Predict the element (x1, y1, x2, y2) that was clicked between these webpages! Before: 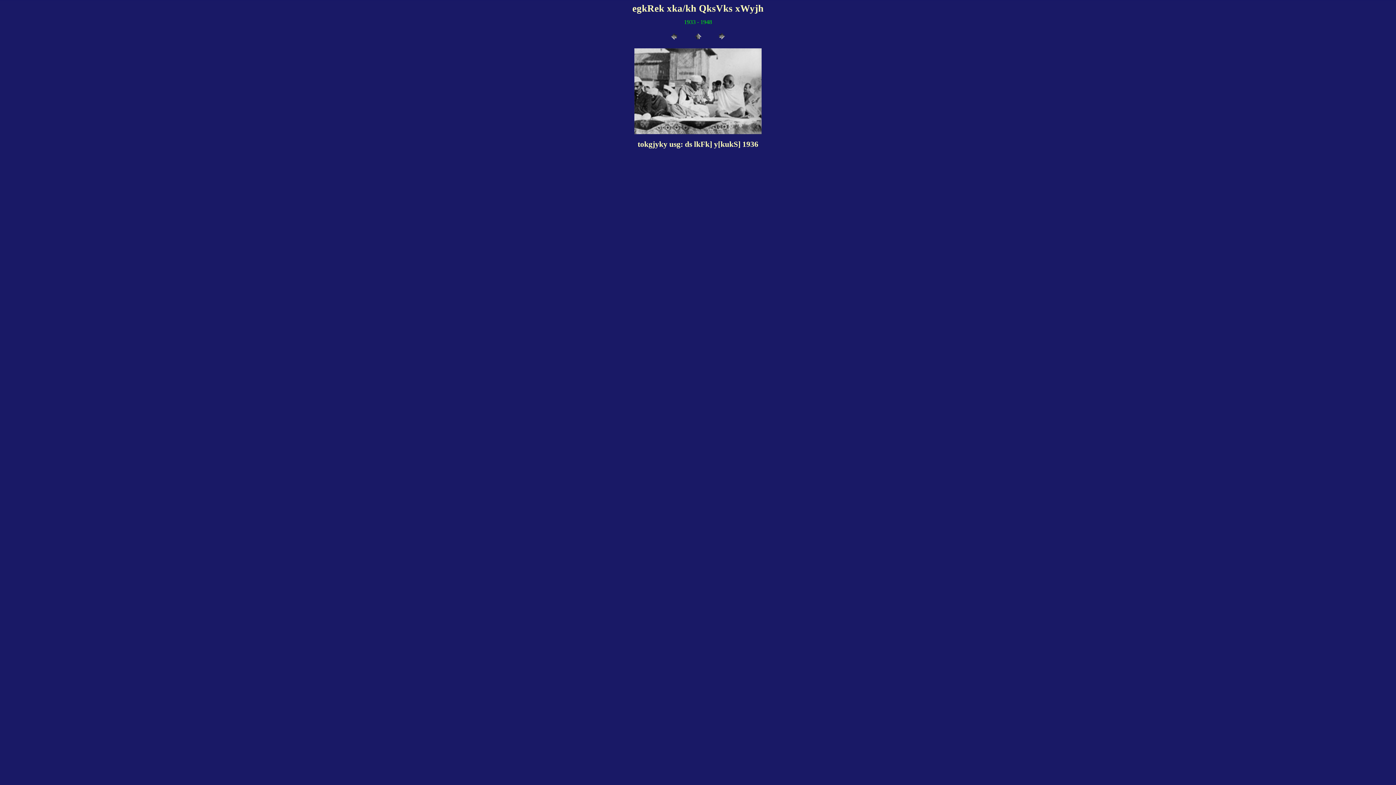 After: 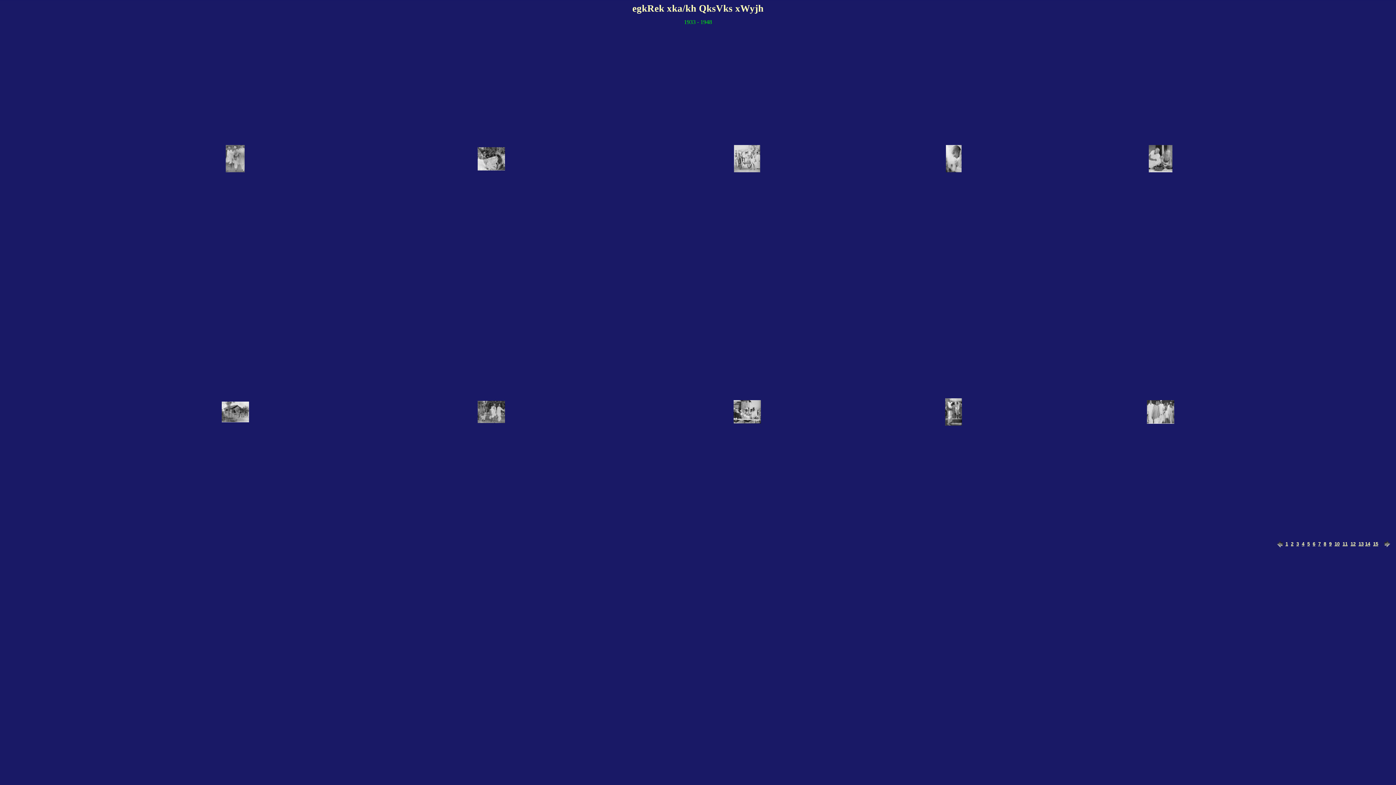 Action: bbox: (692, 36, 703, 42)